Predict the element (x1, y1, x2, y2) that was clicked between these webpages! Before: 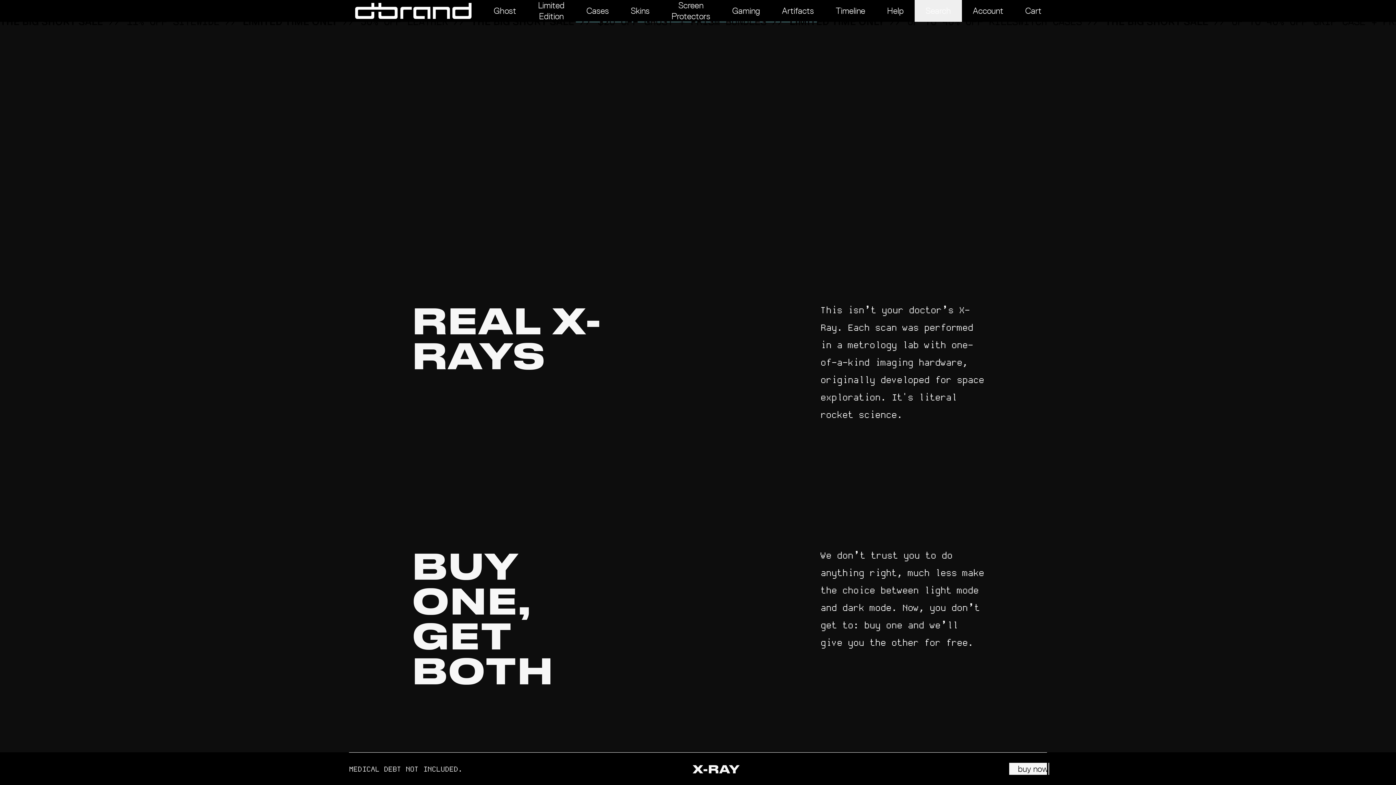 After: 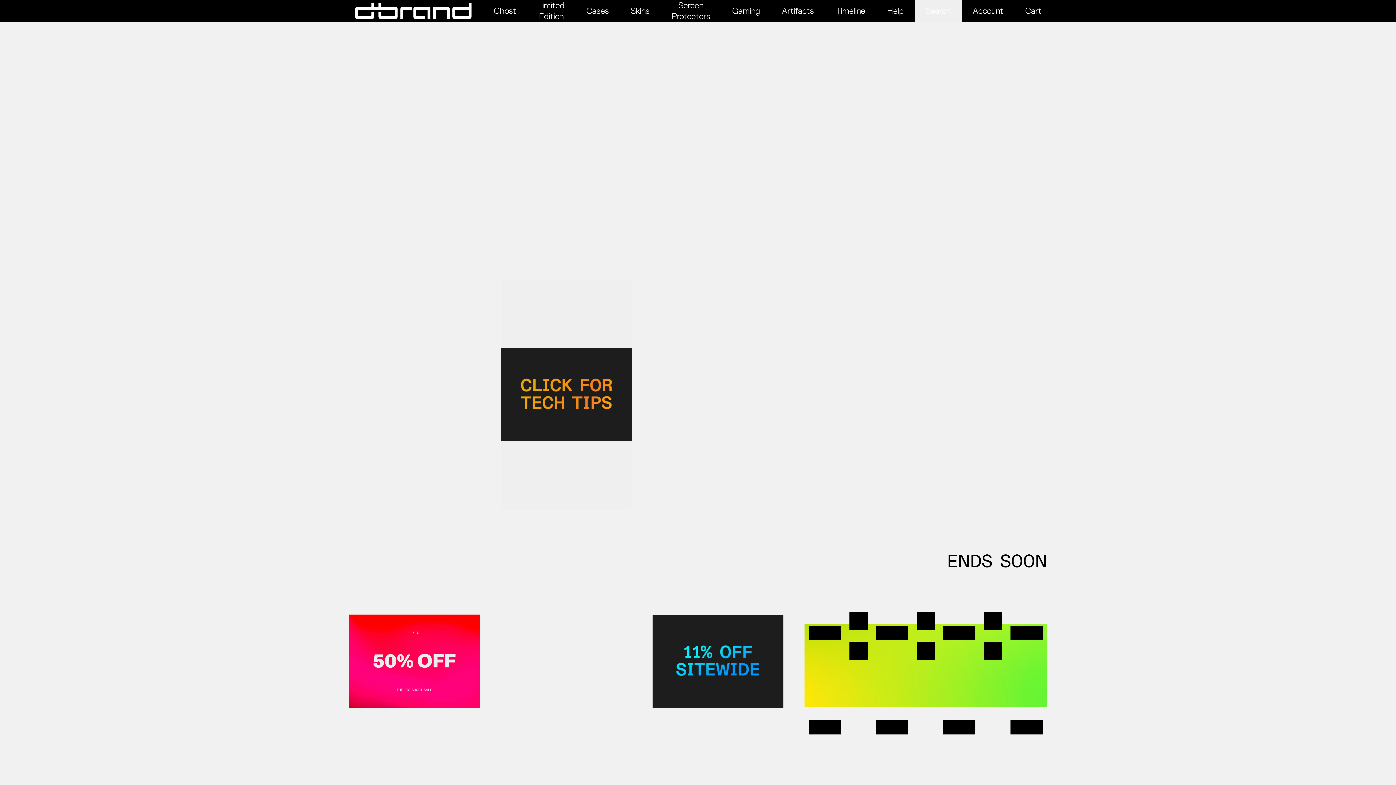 Action: bbox: (1105, 16, 1208, 27) label: THE BIG SHORT SALE